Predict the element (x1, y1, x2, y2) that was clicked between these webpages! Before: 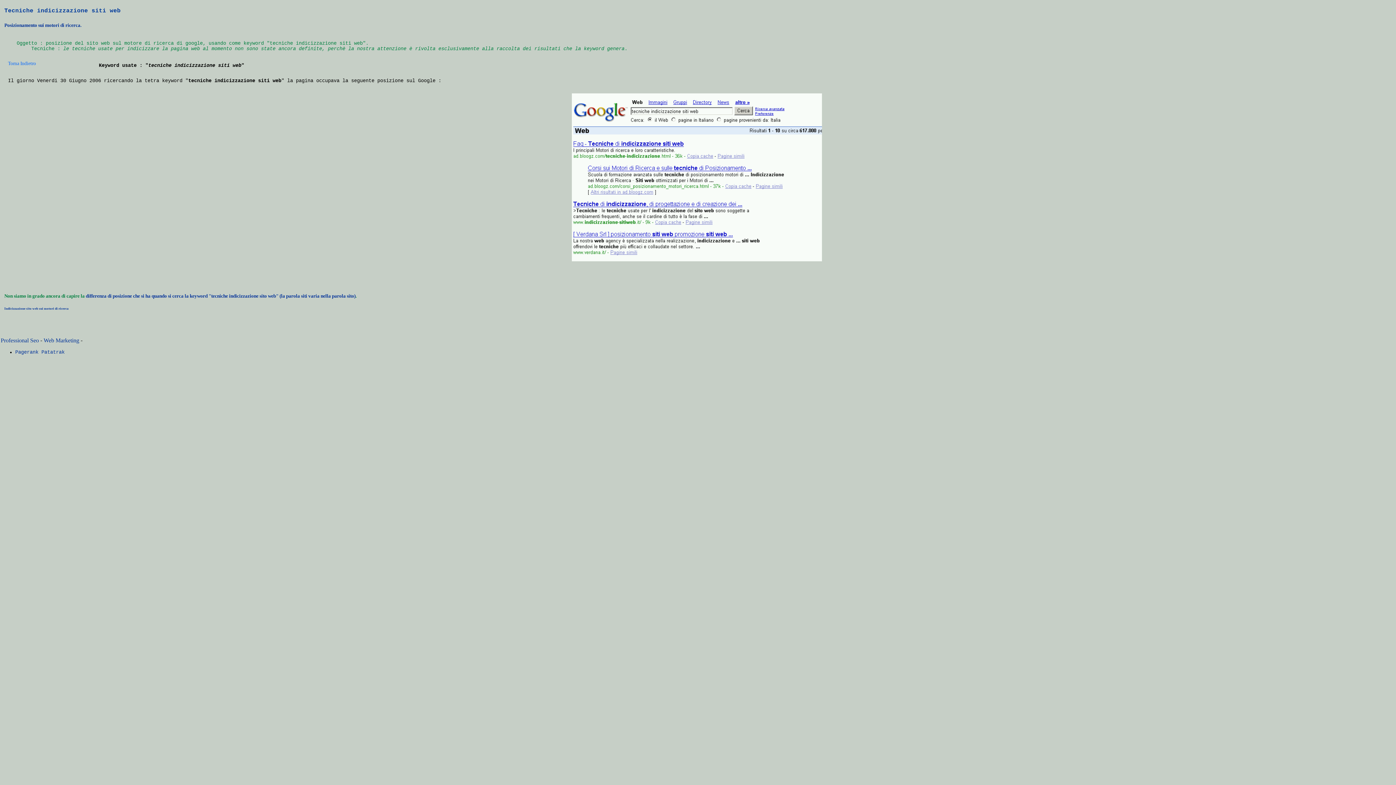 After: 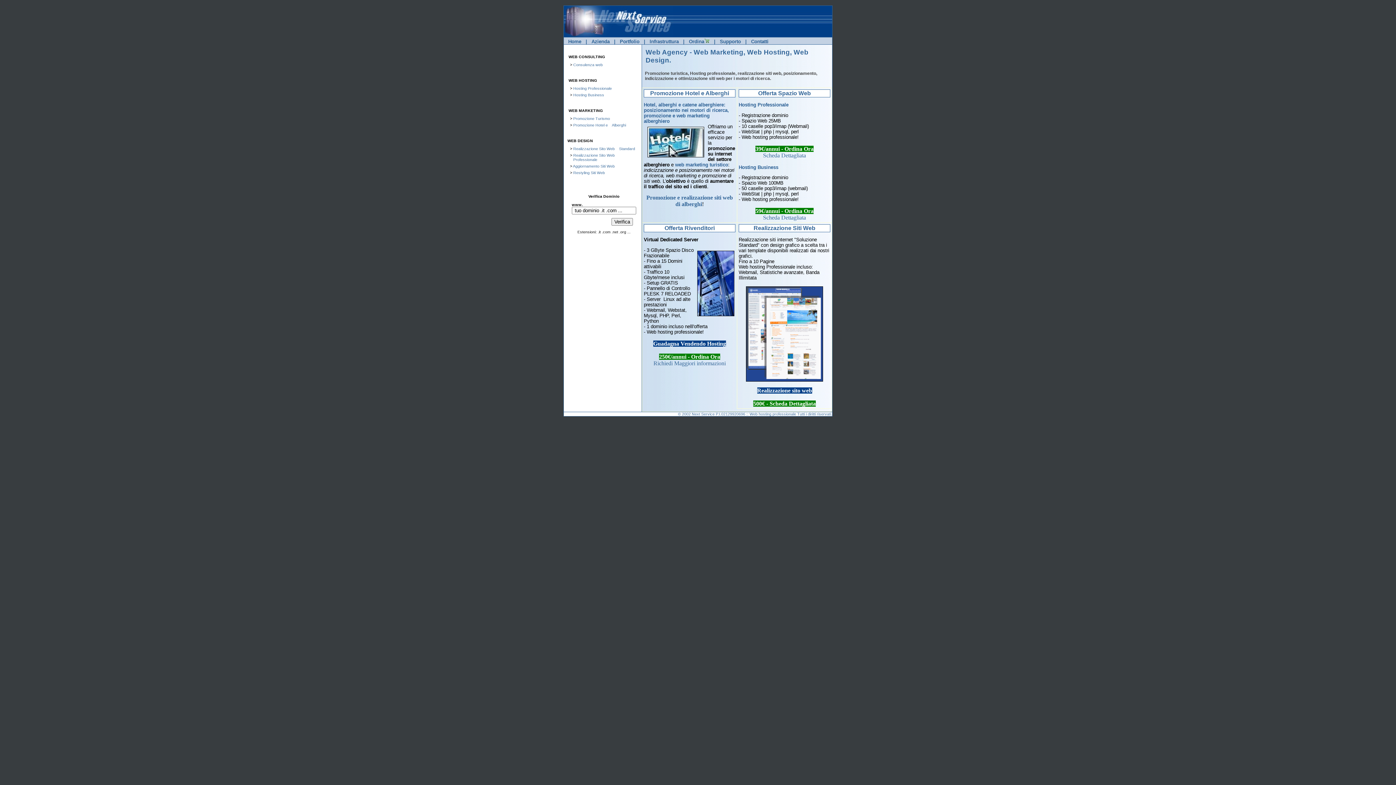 Action: bbox: (43, 337, 79, 343) label: Web Marketing